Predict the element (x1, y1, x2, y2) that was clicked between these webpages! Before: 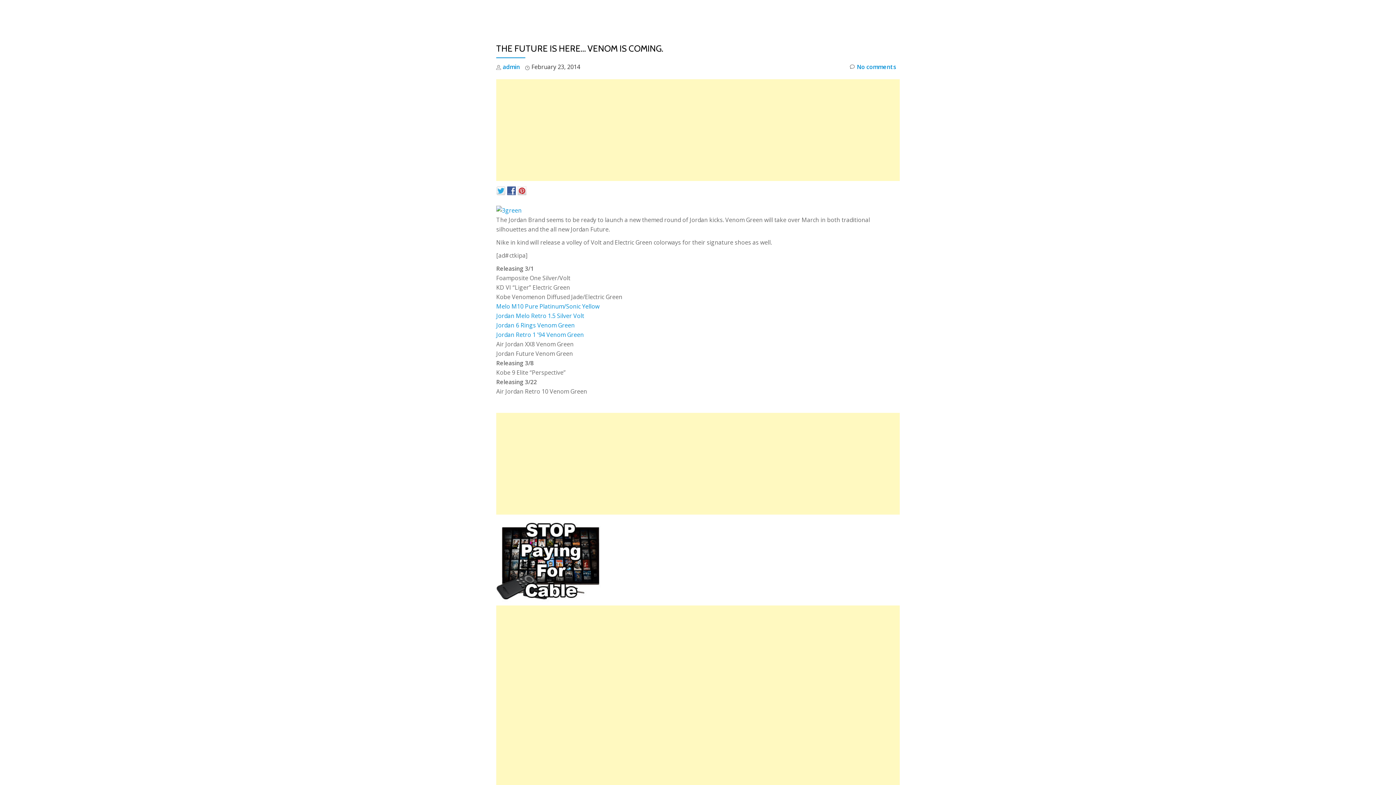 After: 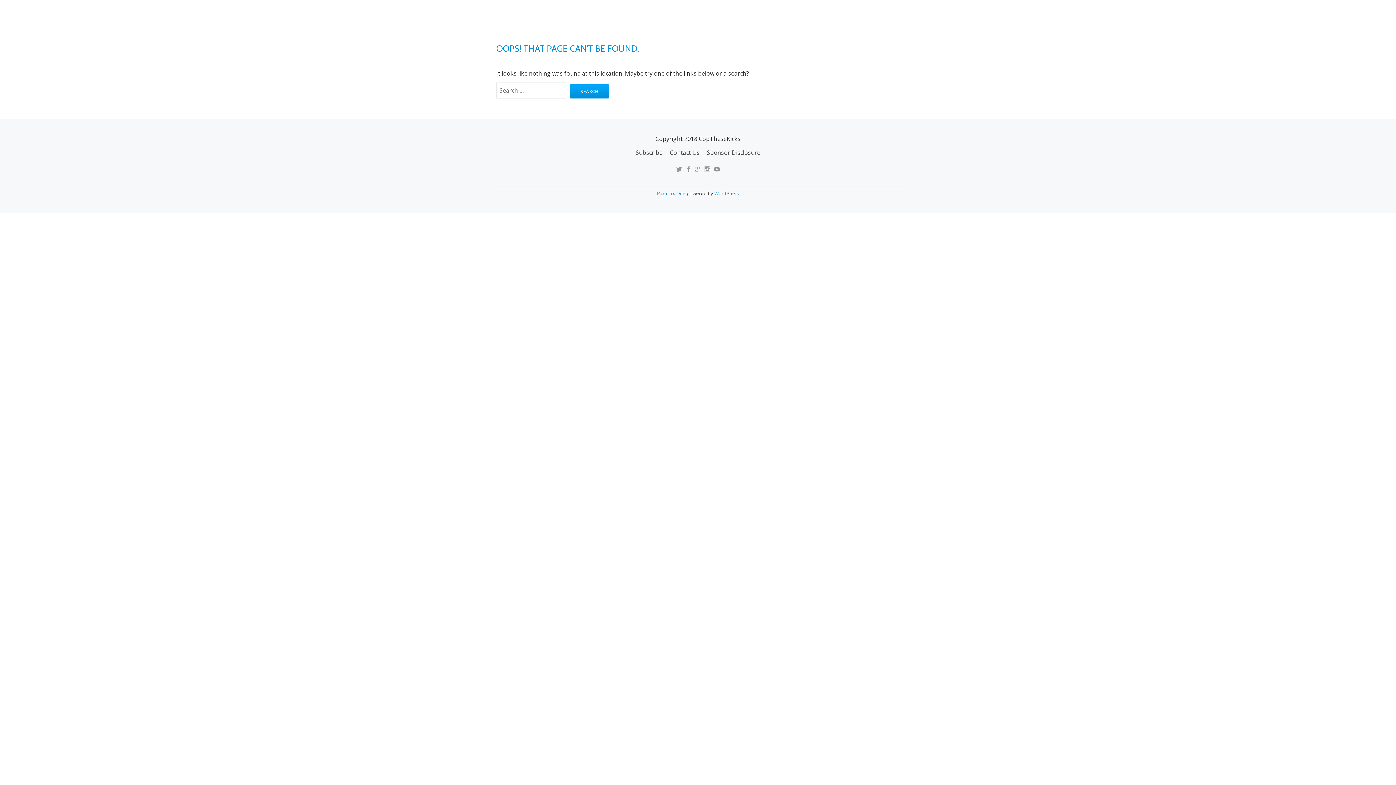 Action: bbox: (496, 205, 521, 213)